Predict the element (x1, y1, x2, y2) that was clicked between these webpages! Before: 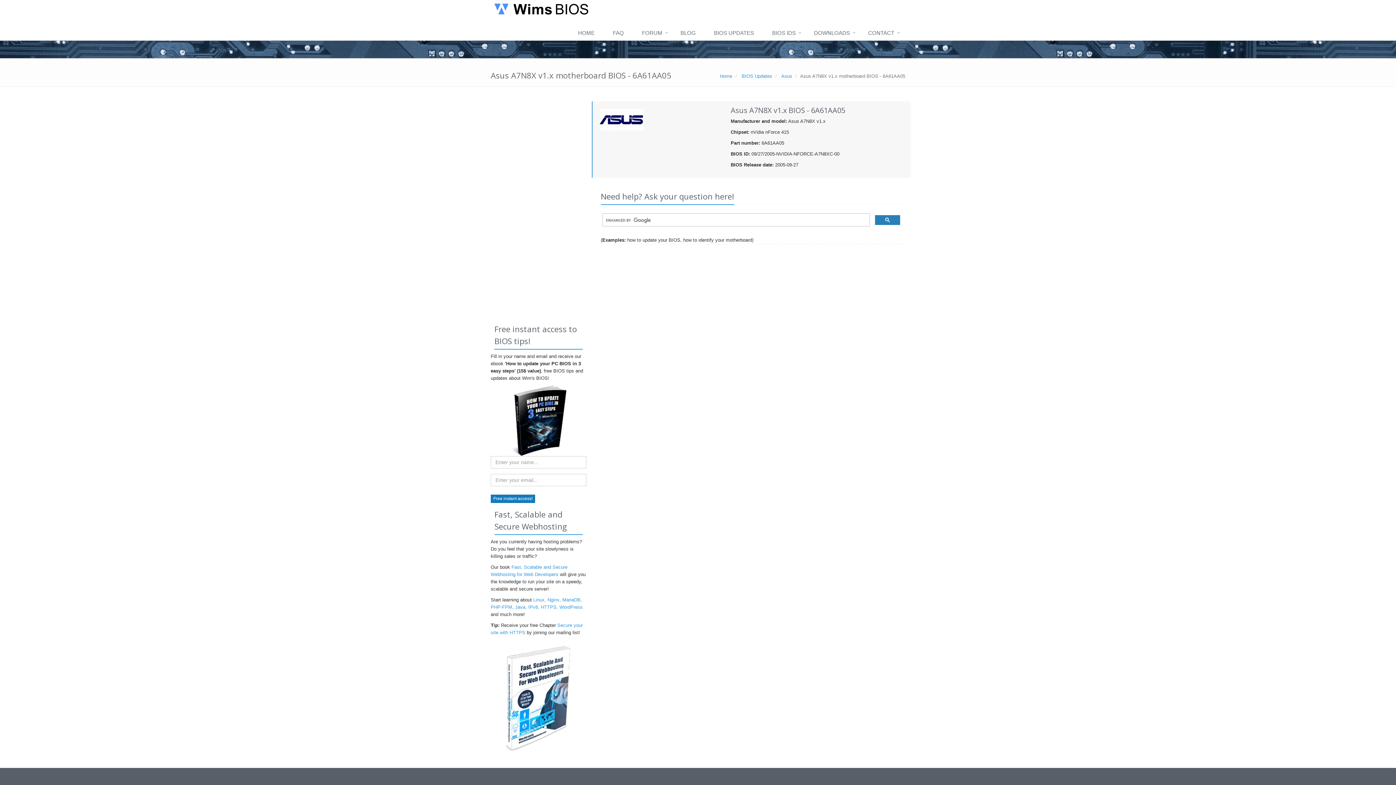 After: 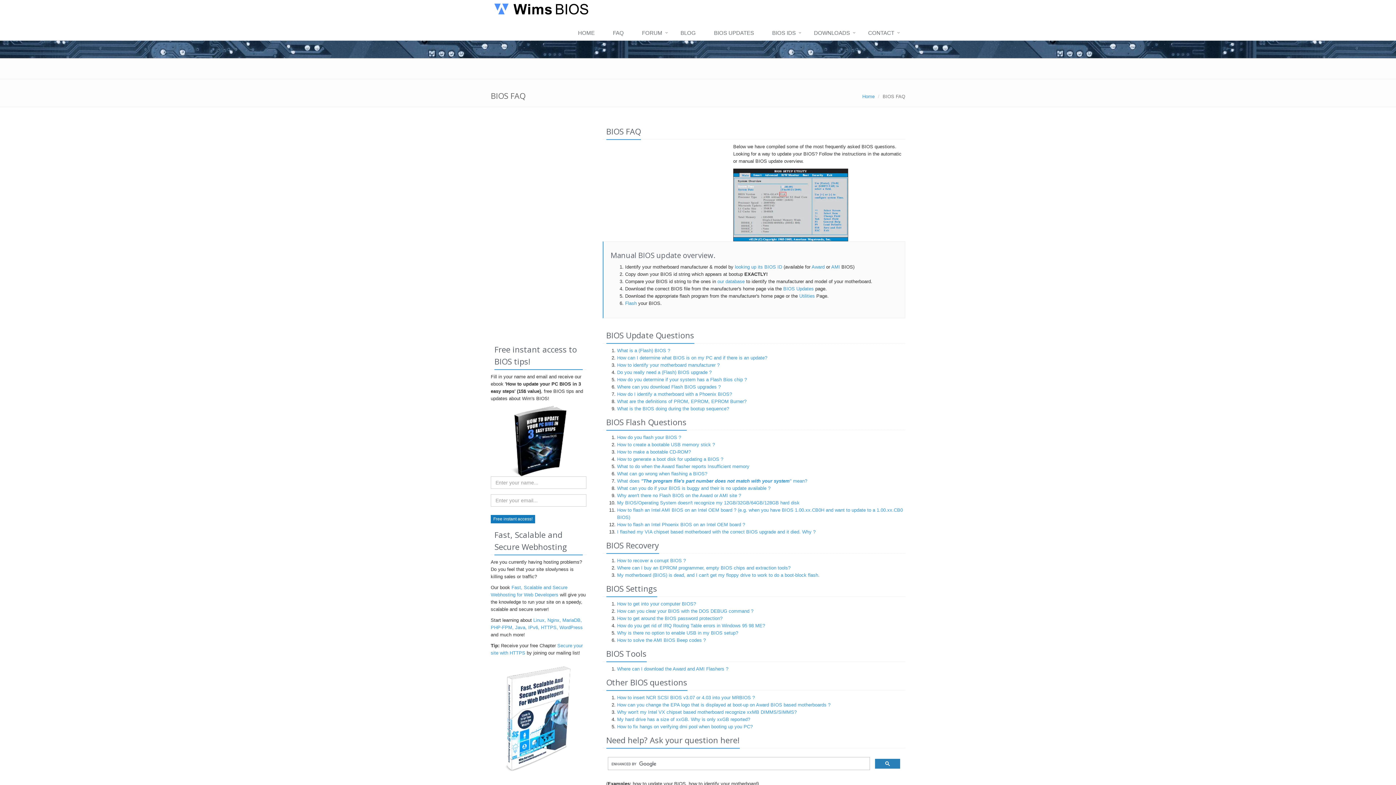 Action: label: FAQ bbox: (605, 26, 634, 40)